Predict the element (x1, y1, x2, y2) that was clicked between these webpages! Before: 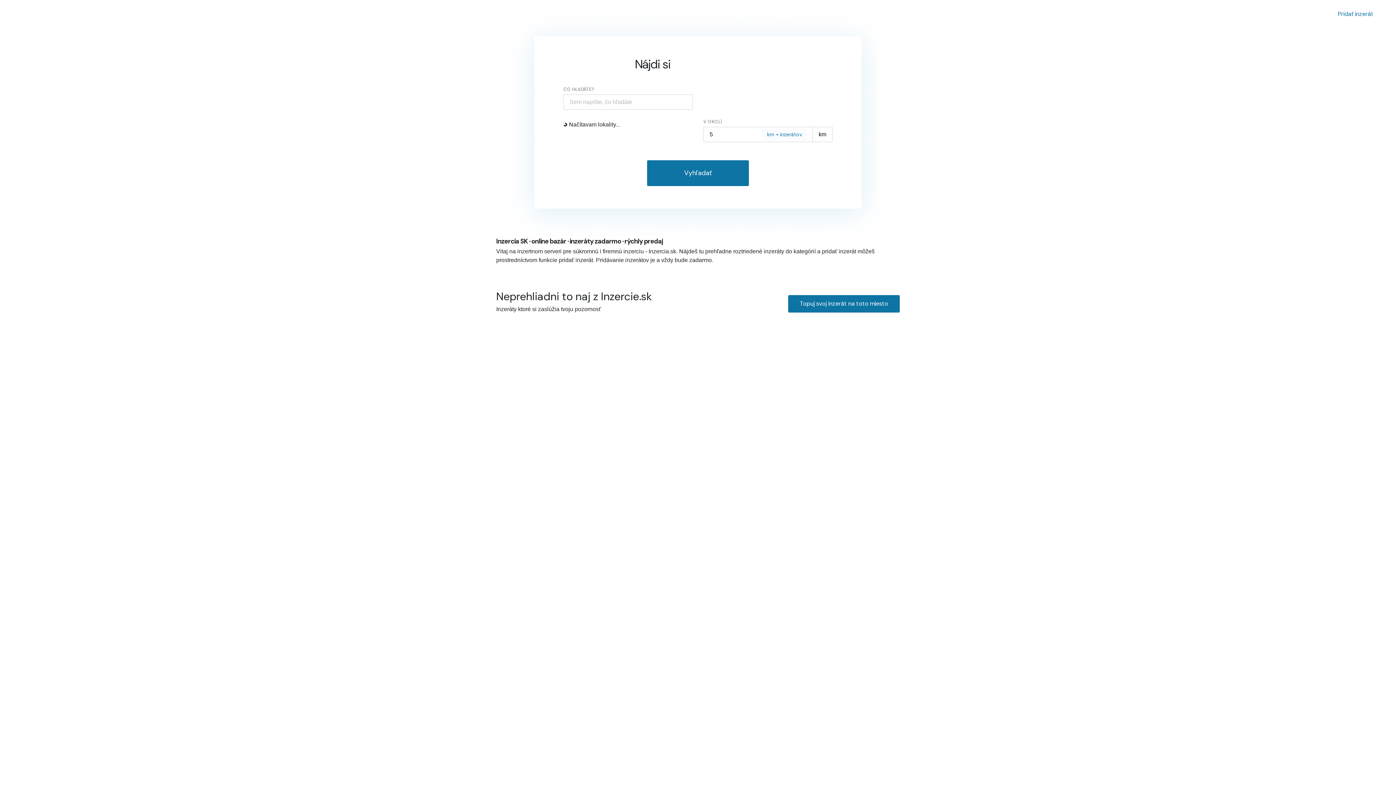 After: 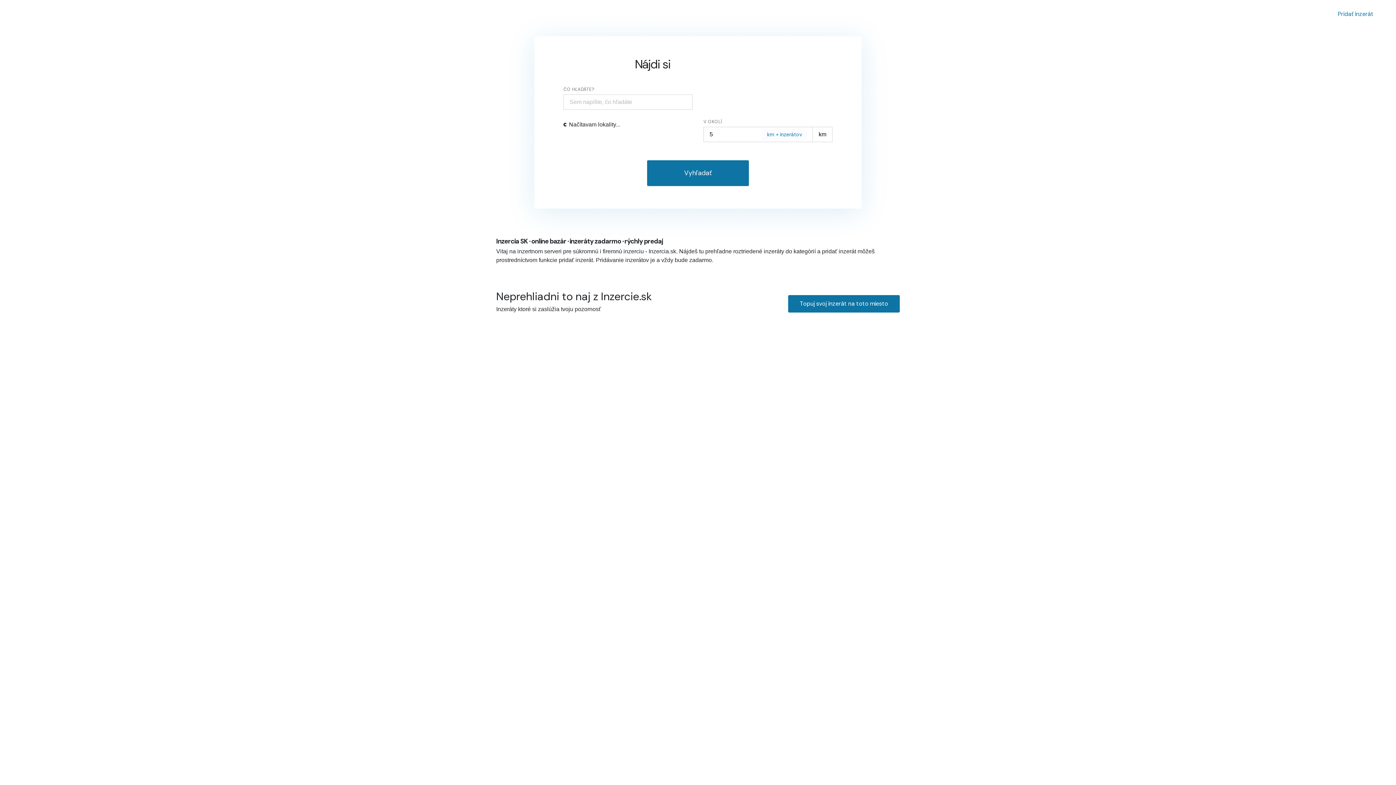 Action: bbox: (10, 5, 83, 22) label: Domovská stránka